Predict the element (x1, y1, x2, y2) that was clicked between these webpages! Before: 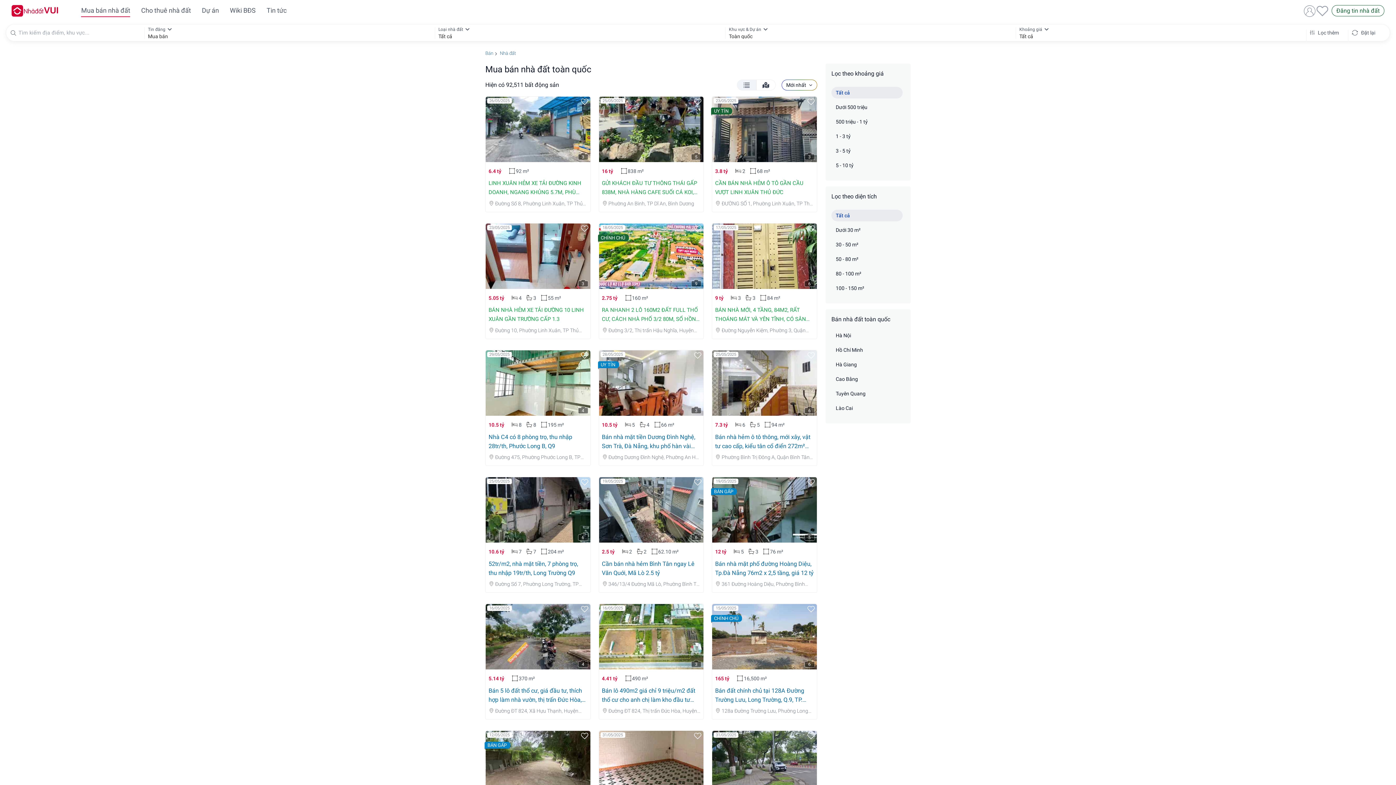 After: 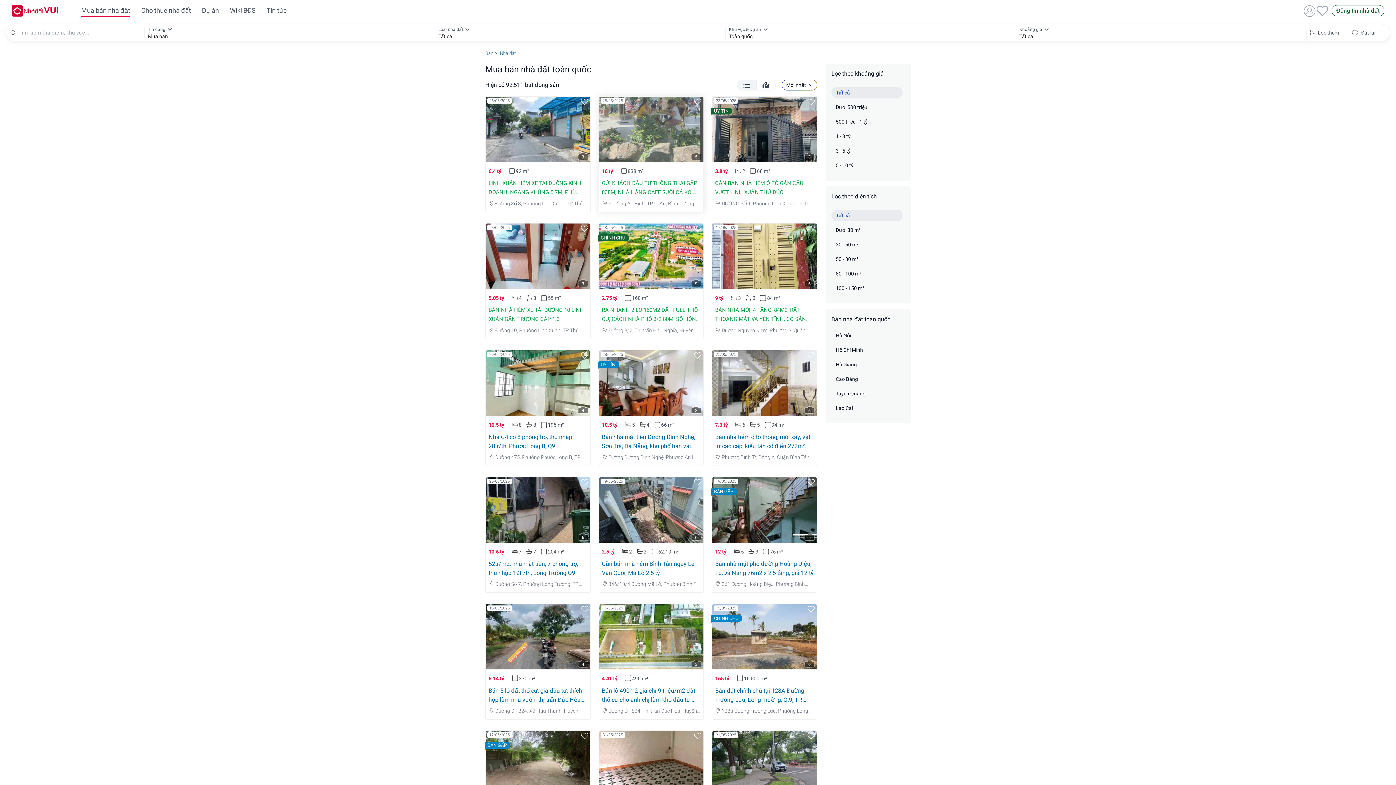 Action: bbox: (599, 96, 703, 162)